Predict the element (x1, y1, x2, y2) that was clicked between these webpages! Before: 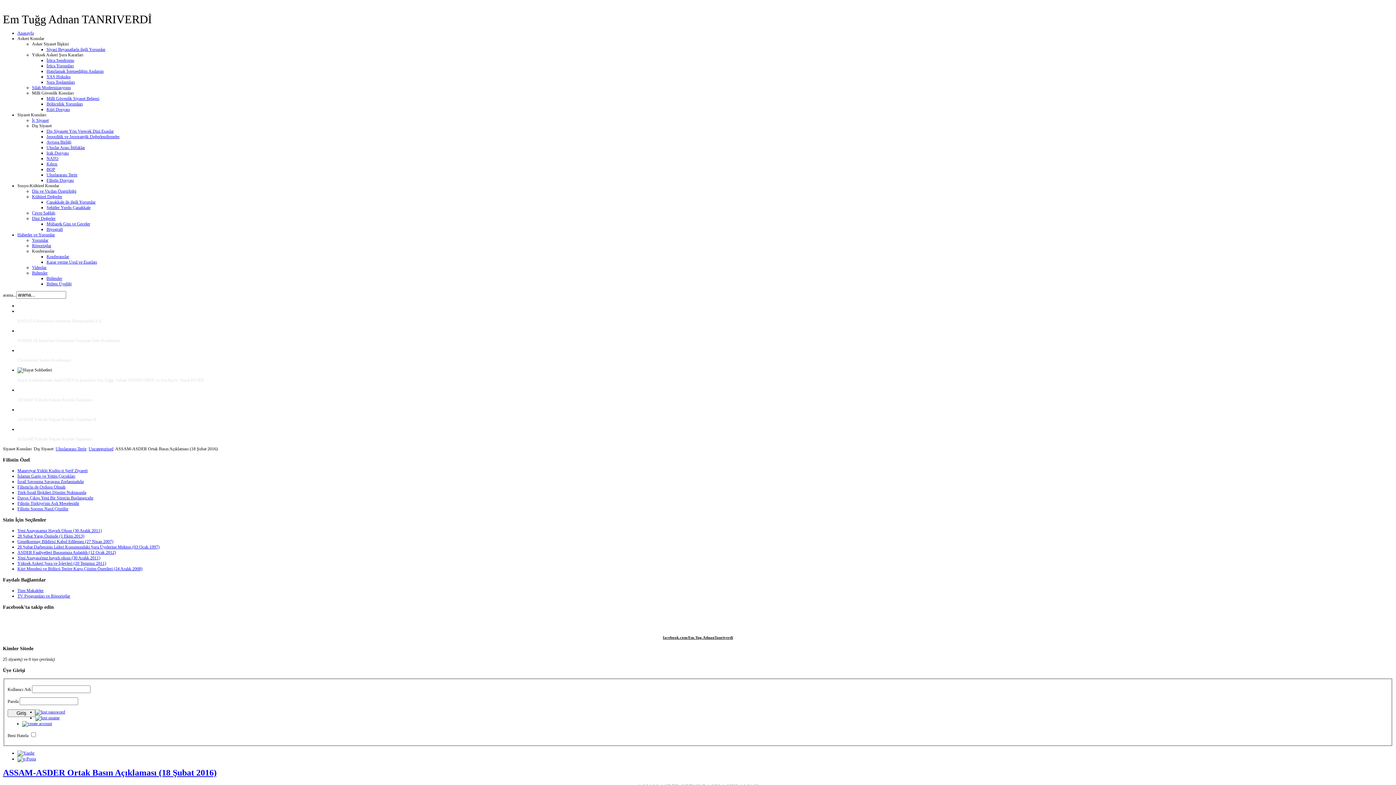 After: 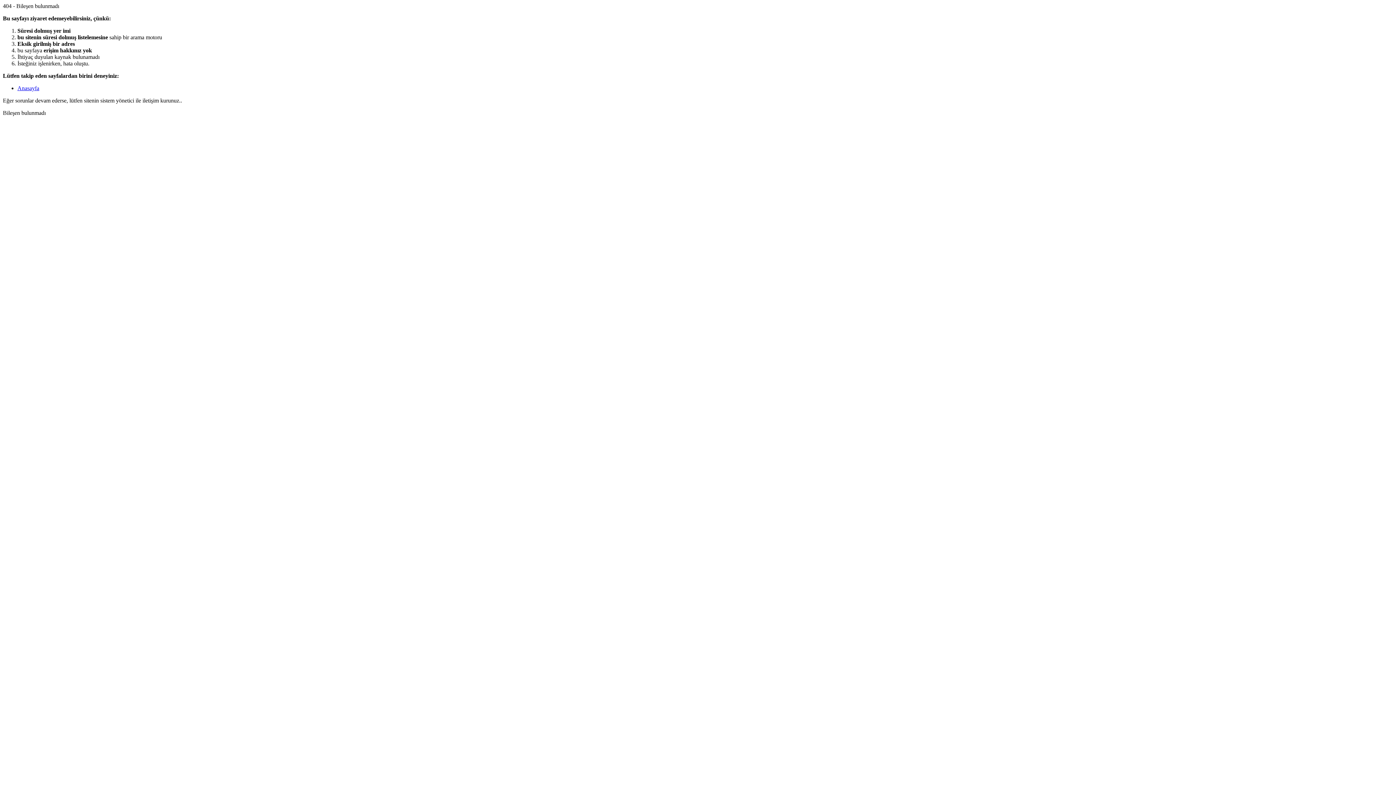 Action: bbox: (32, 270, 47, 275) label: Bültenler